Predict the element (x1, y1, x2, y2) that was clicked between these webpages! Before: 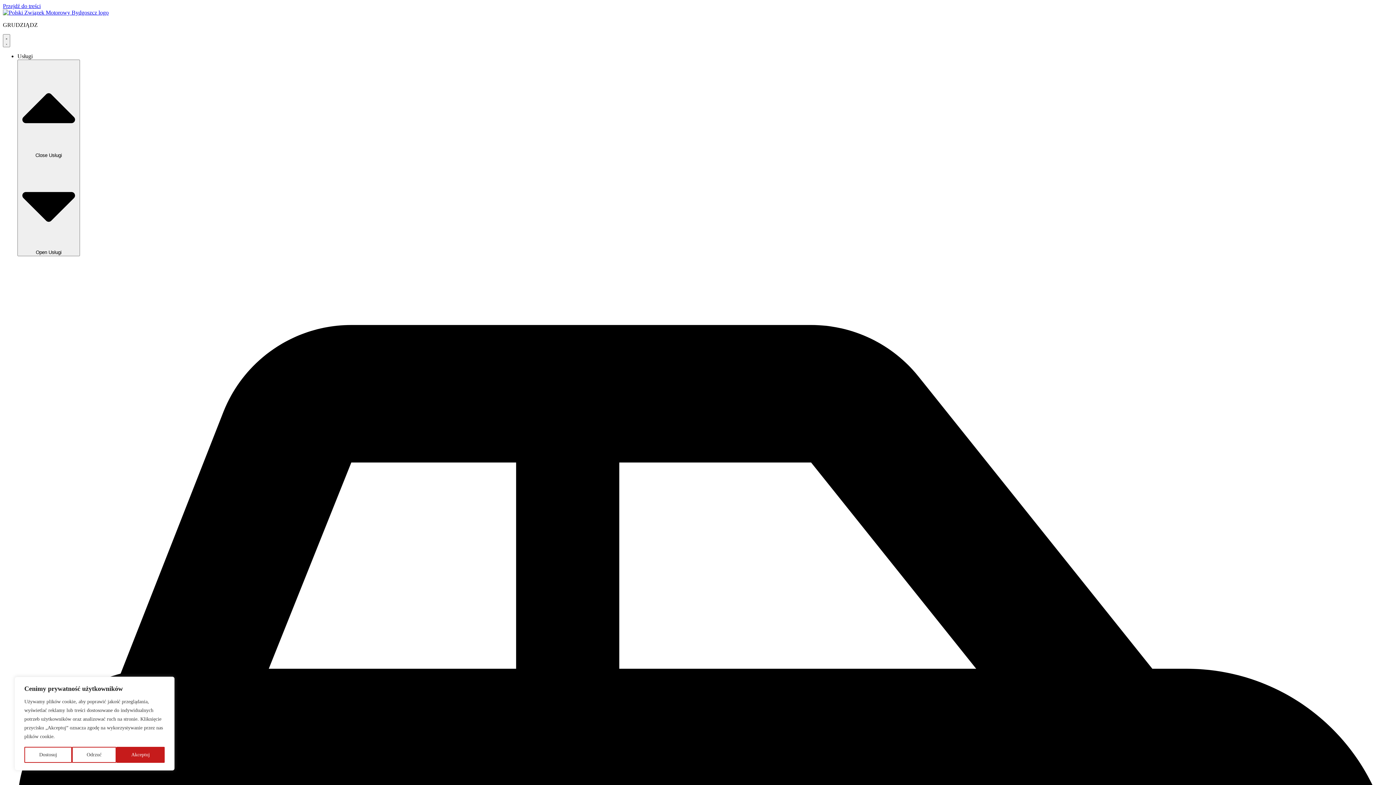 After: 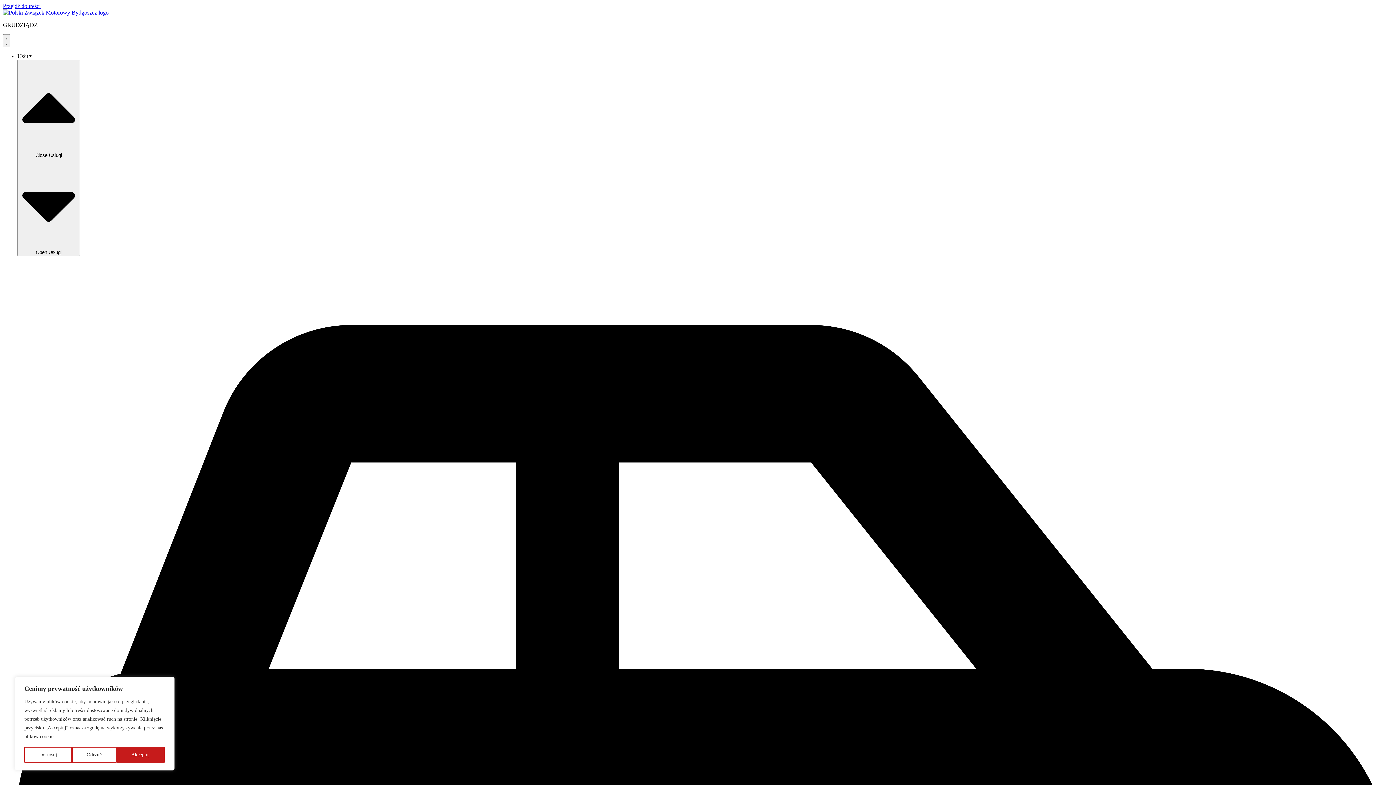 Action: label: Przejdź do treści bbox: (2, 2, 40, 9)